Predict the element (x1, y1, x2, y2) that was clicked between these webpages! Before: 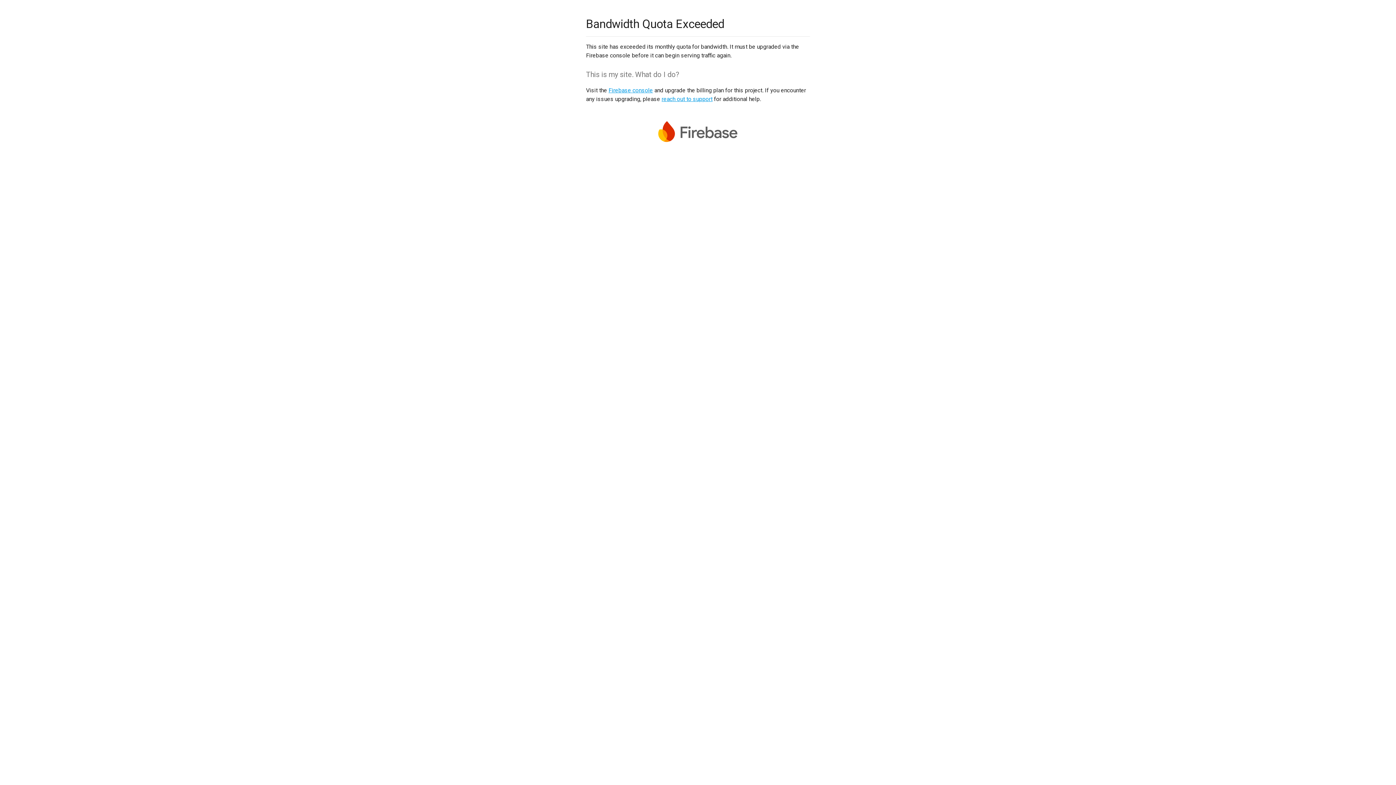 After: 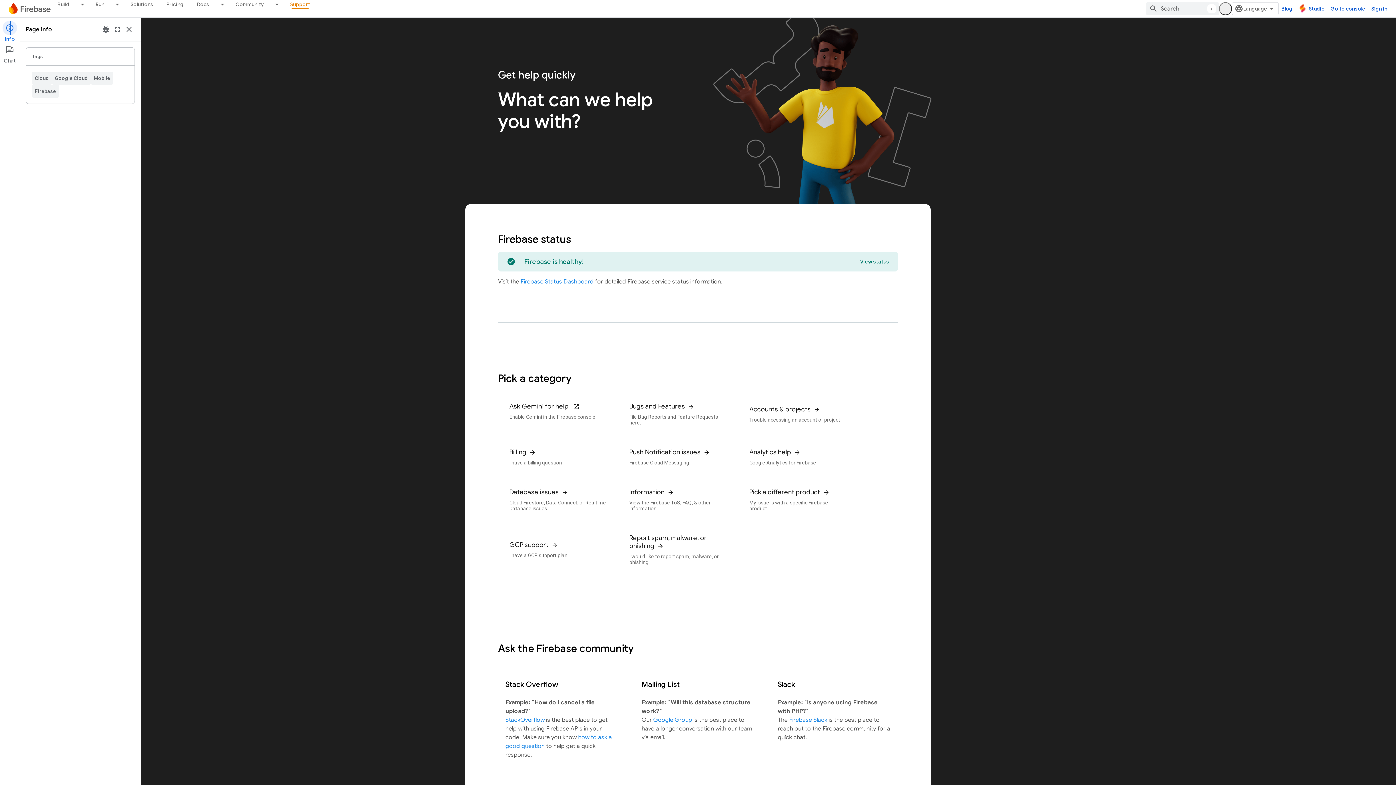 Action: bbox: (661, 95, 712, 102) label: reach out to support